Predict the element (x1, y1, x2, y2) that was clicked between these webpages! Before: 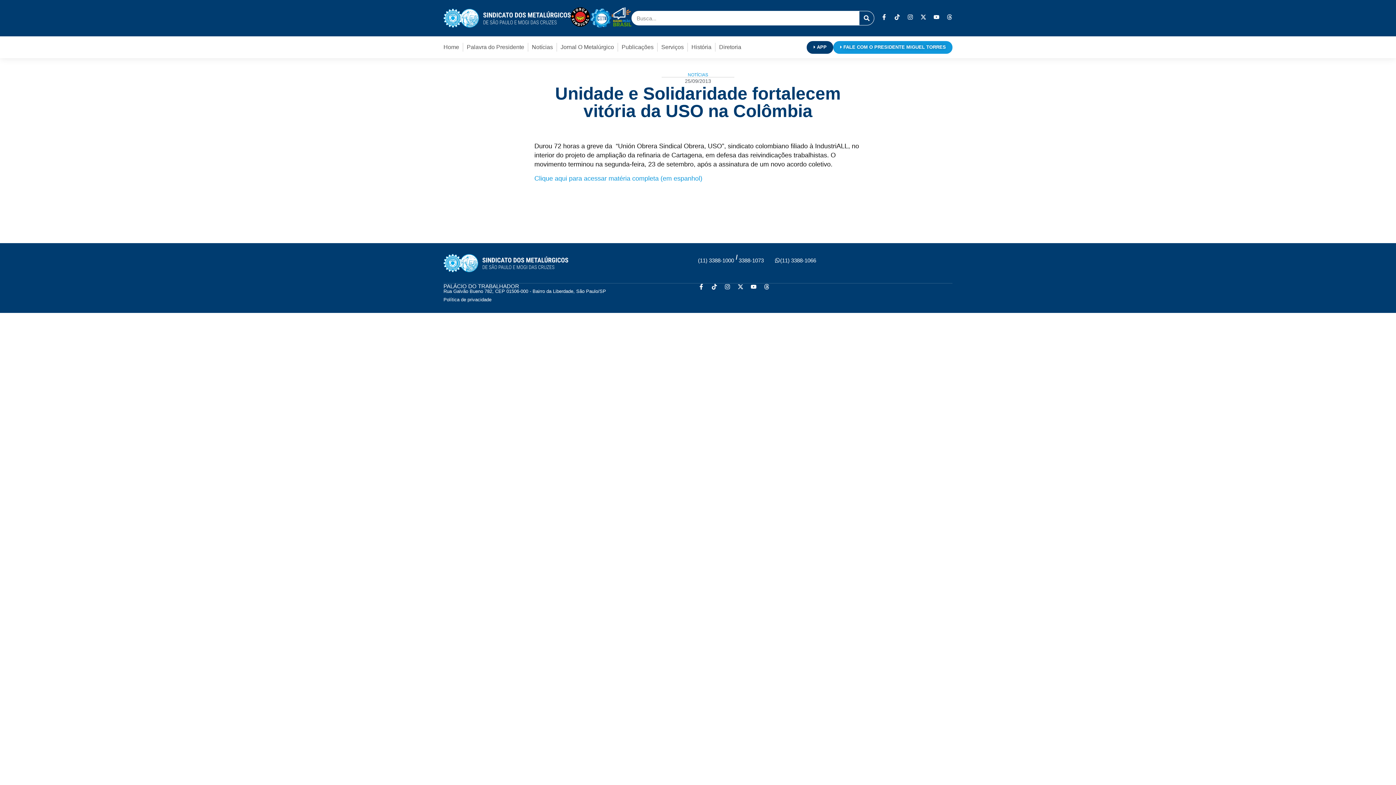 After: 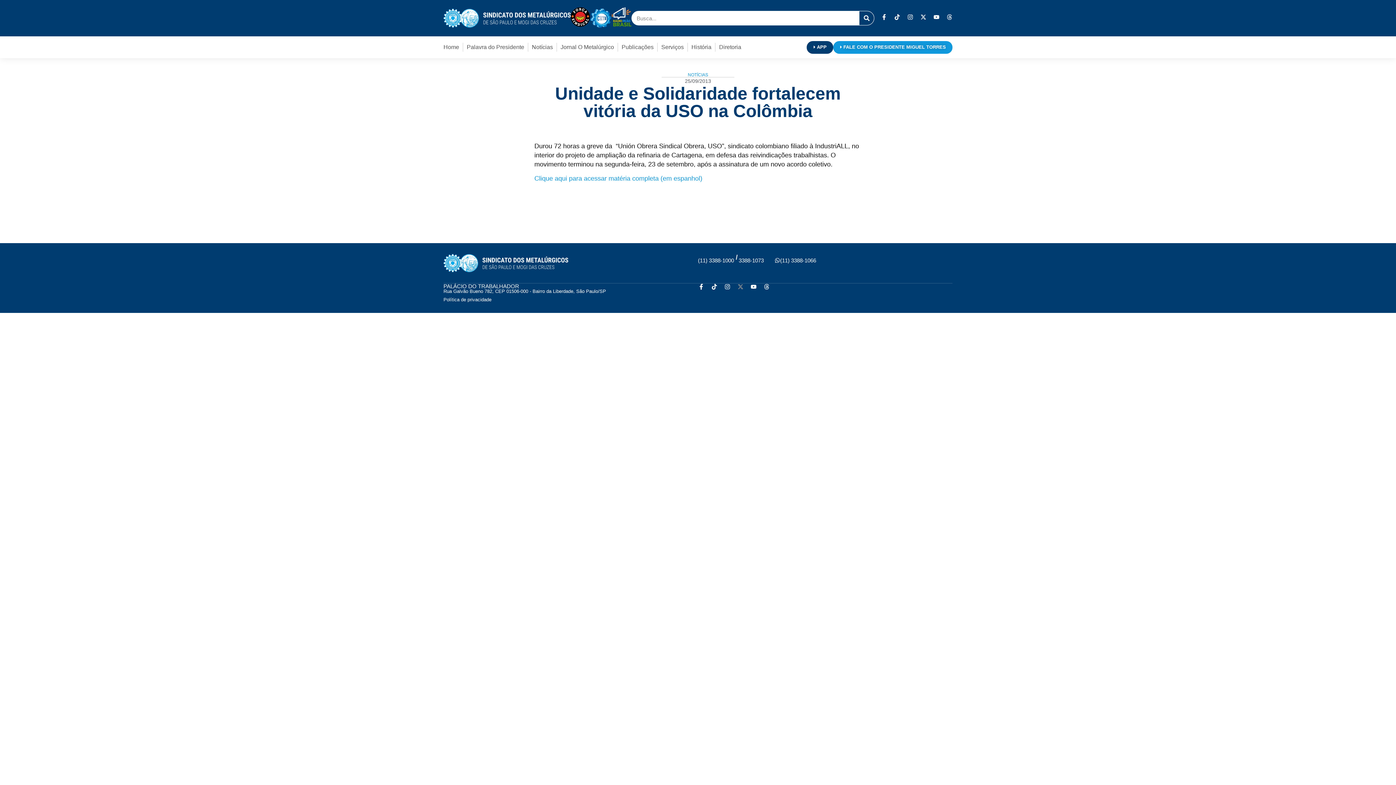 Action: bbox: (737, 283, 743, 289) label: X-twitter